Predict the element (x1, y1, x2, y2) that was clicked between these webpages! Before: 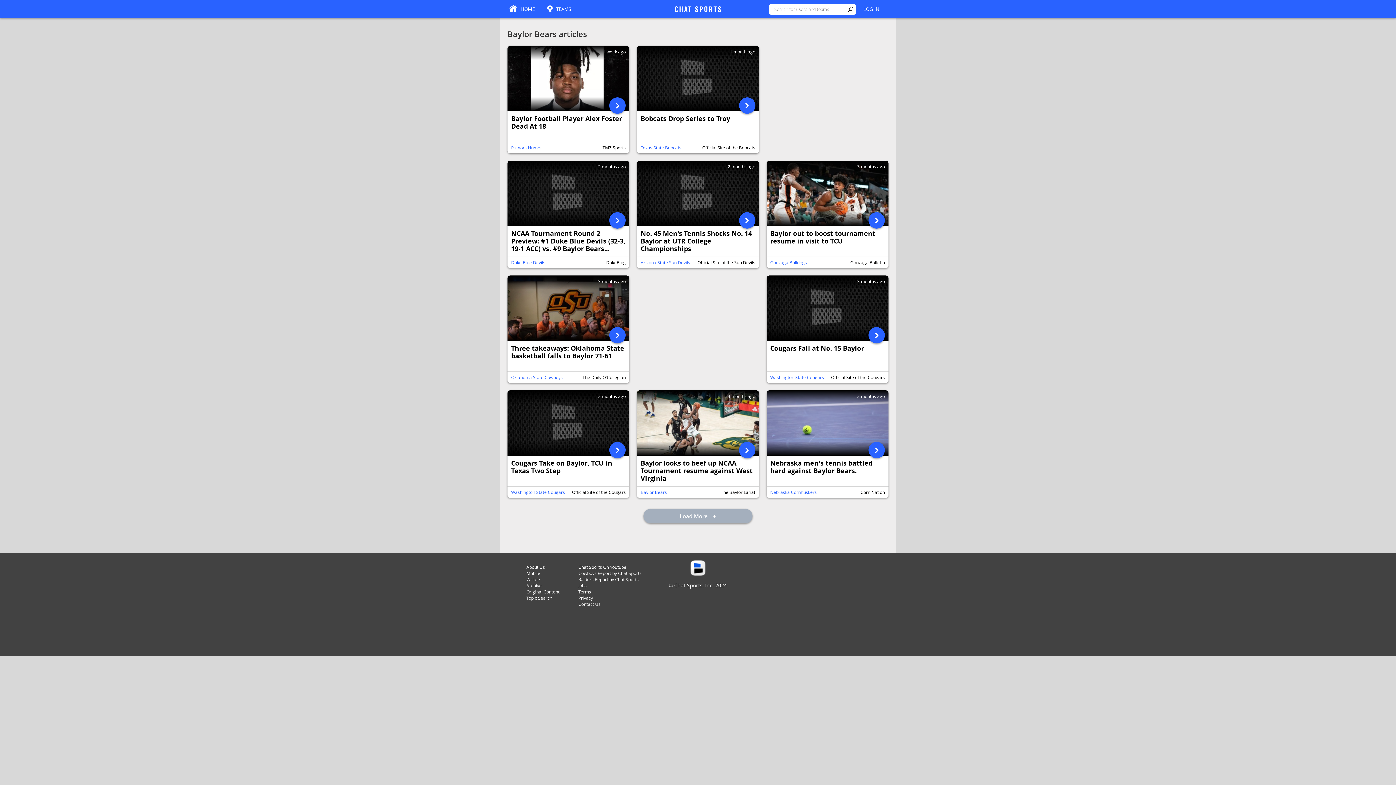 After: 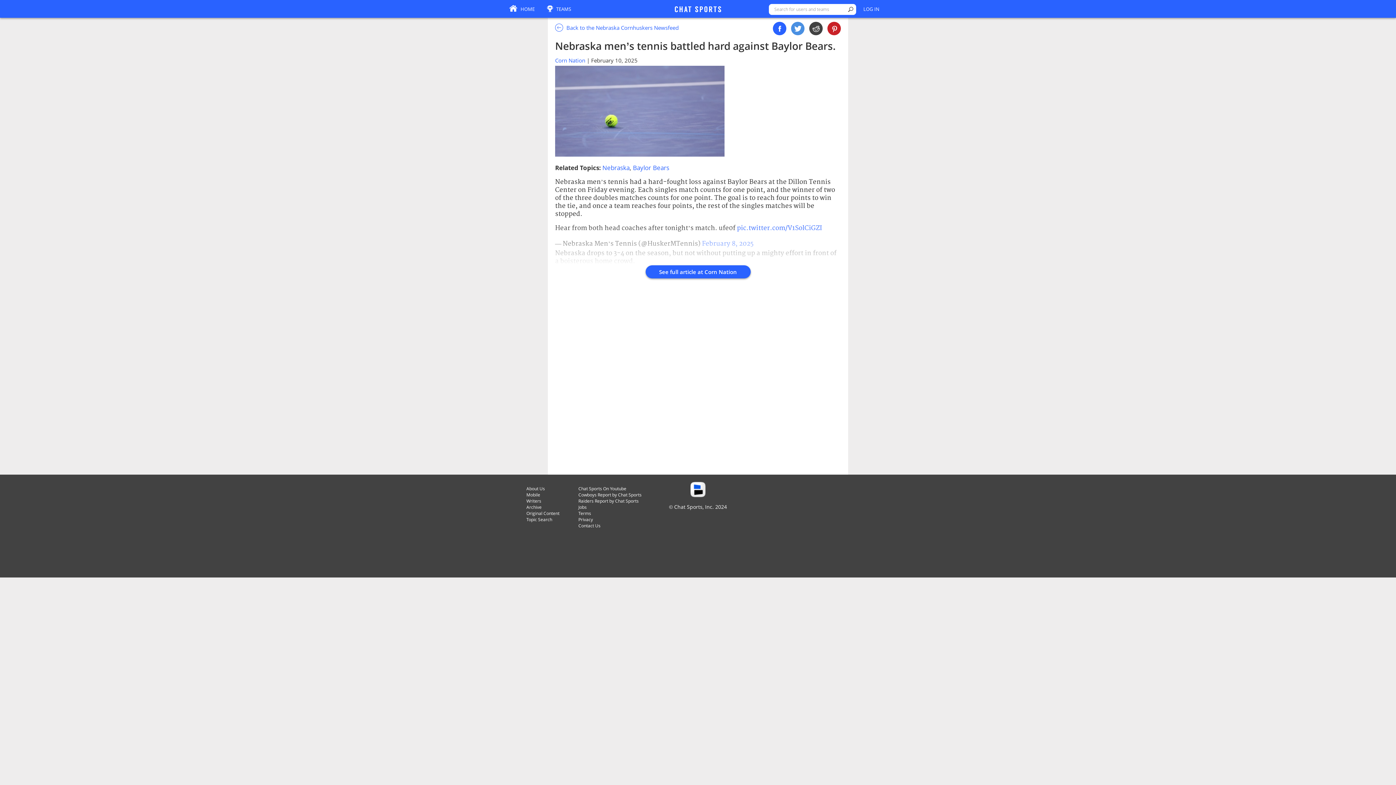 Action: bbox: (770, 459, 885, 482) label: Nebraska men’s tennis battled hard against Baylor Bears.